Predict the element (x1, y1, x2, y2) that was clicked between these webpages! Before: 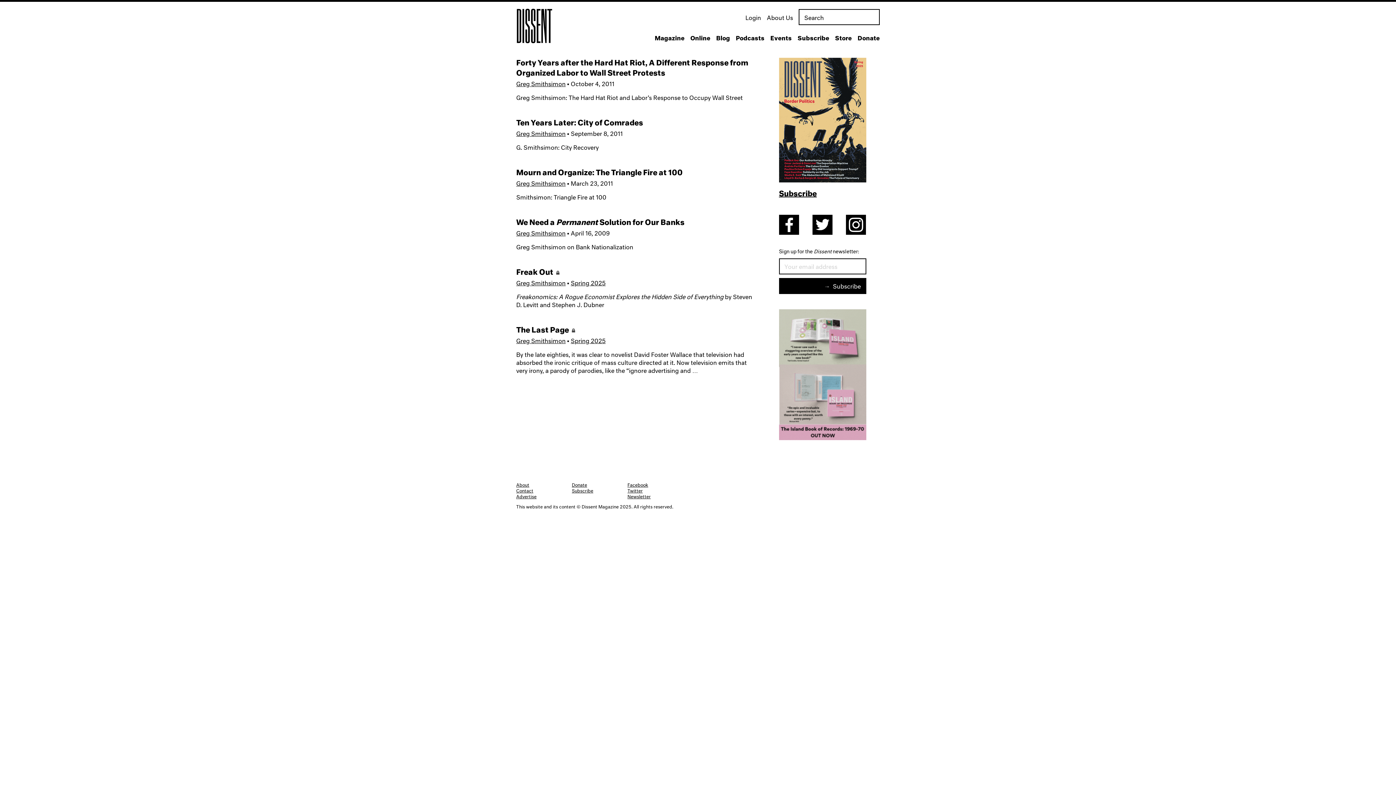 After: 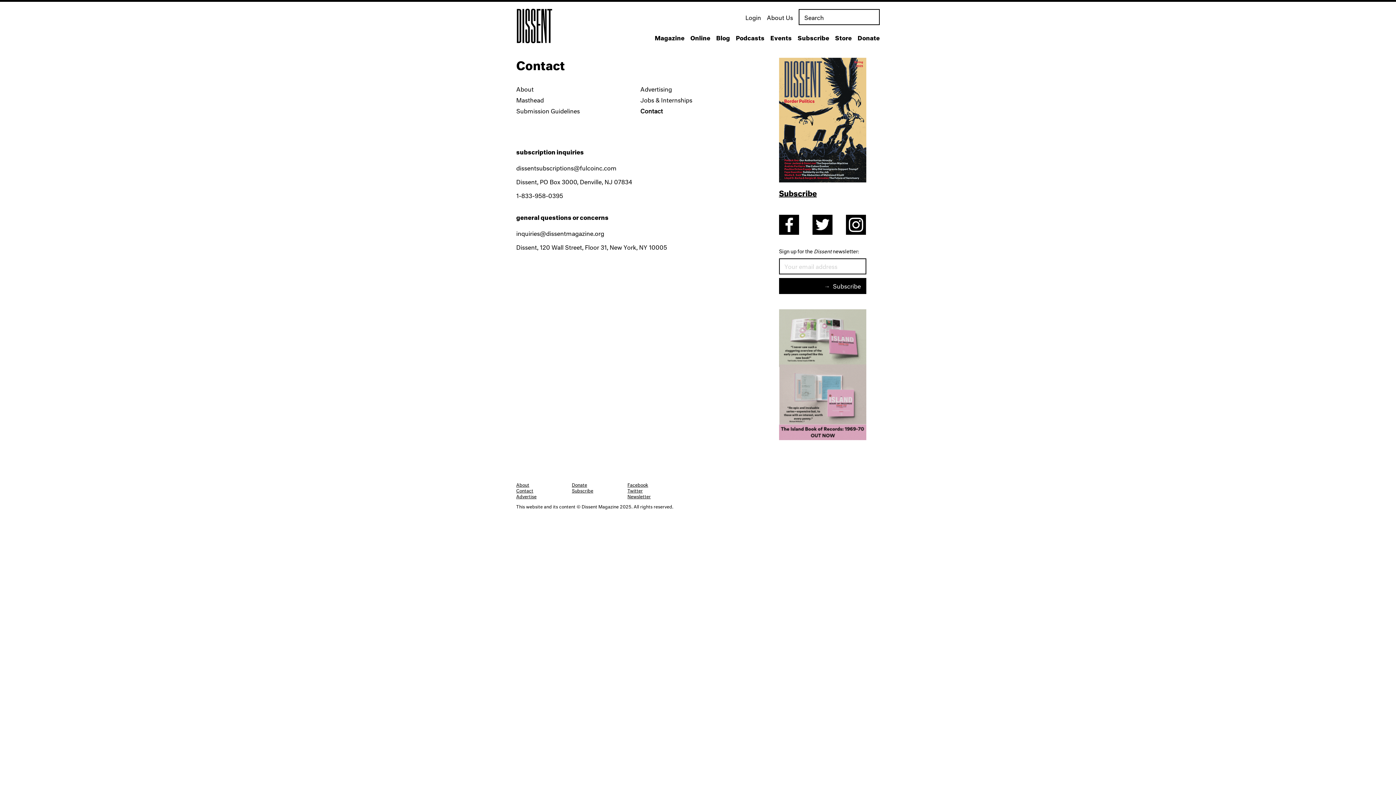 Action: bbox: (516, 487, 533, 493) label: Contact